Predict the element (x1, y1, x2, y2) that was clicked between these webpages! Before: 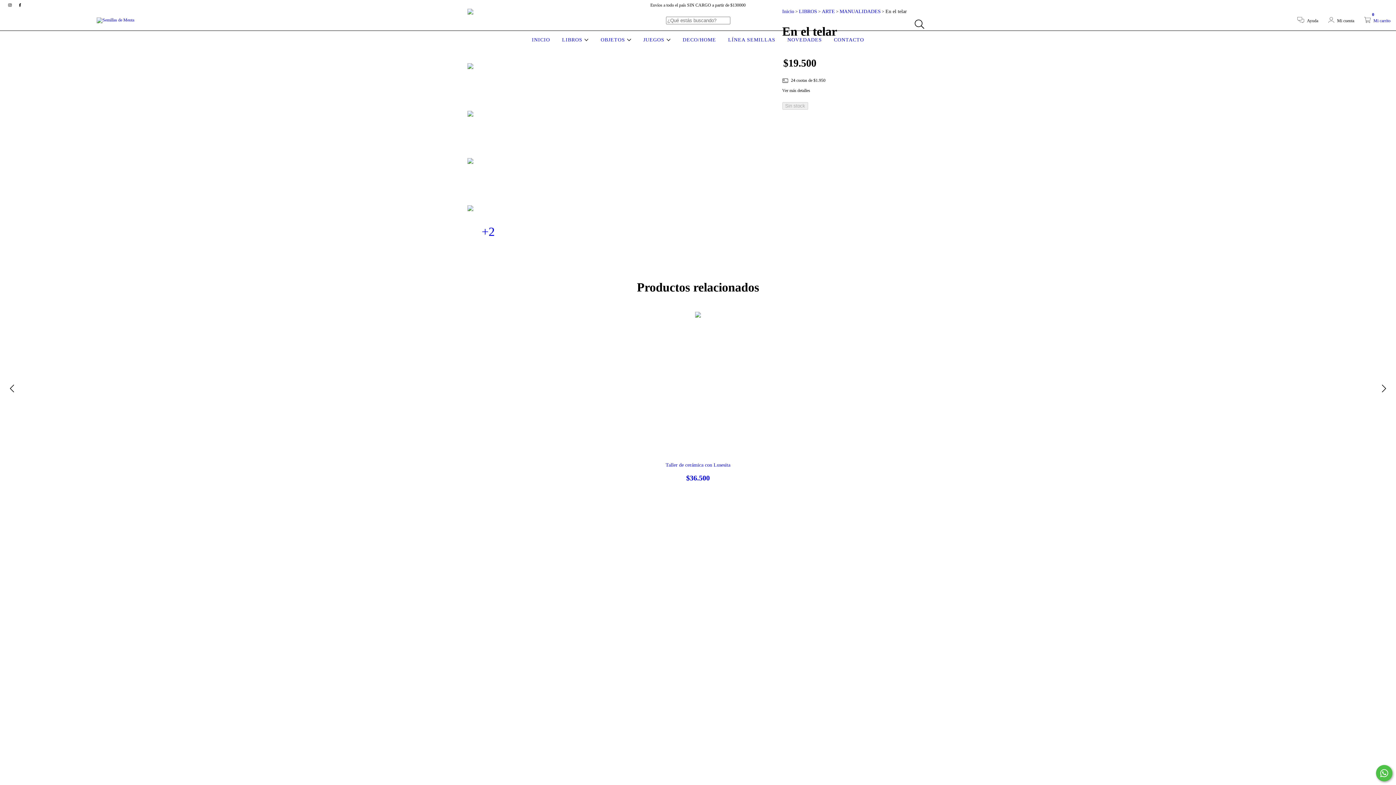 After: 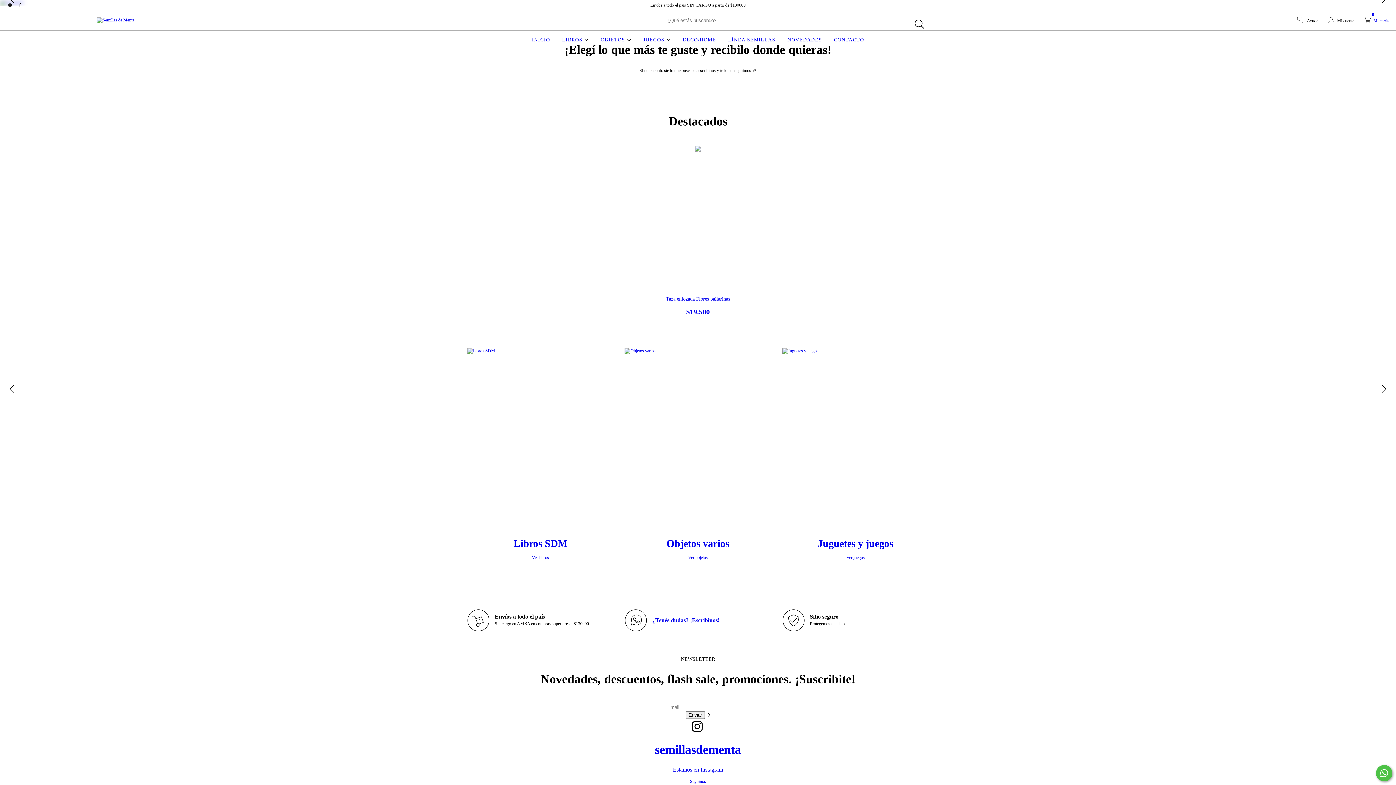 Action: bbox: (96, 17, 134, 22)